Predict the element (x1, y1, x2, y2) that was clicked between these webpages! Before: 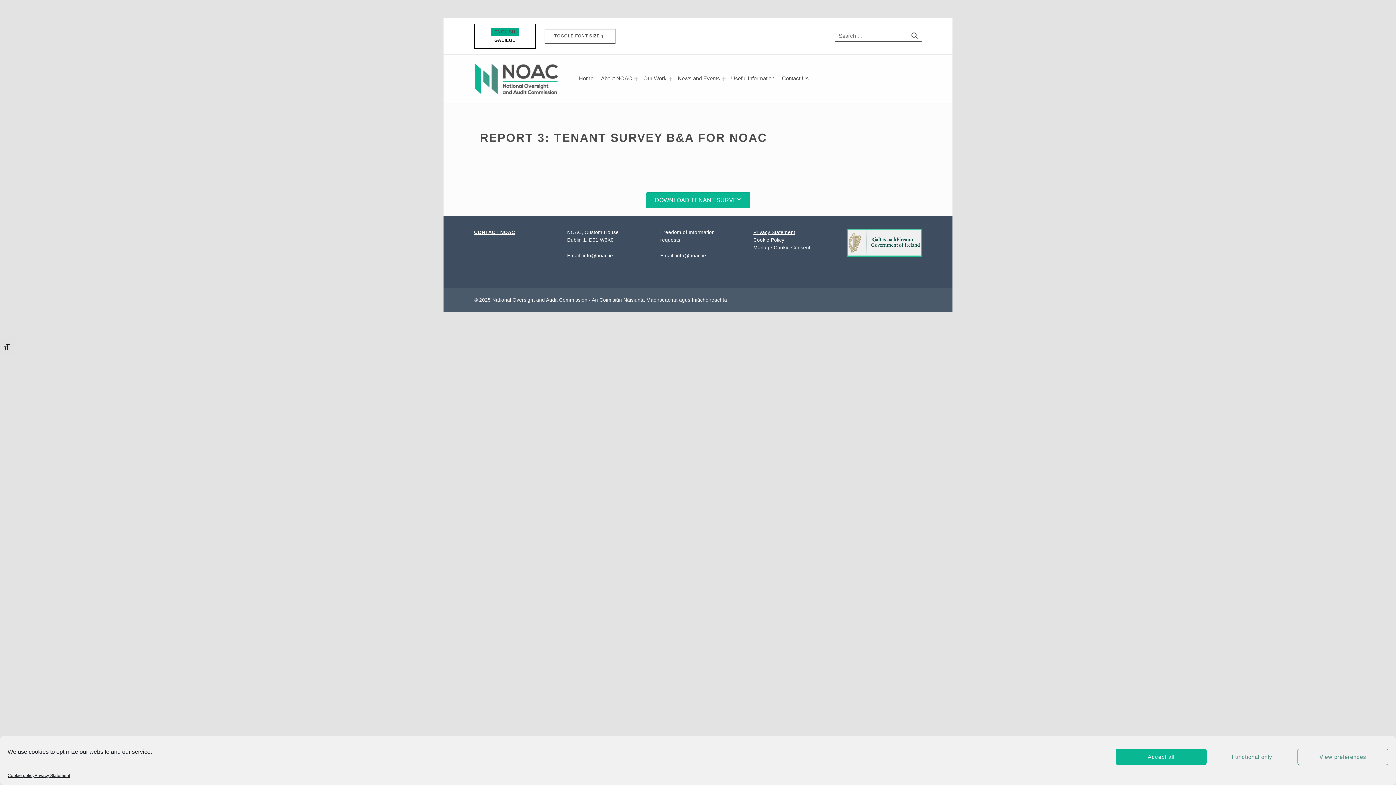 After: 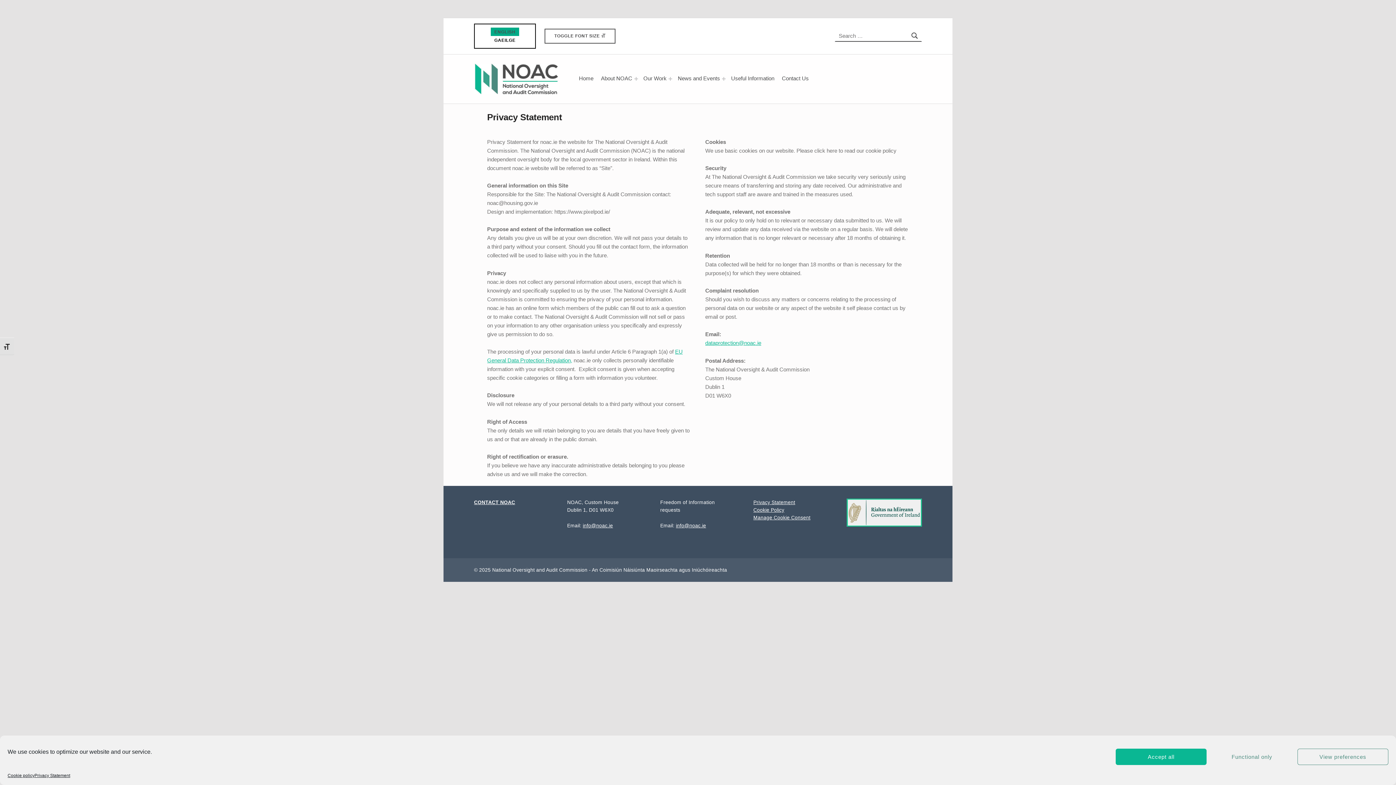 Action: label: Privacy Statement bbox: (34, 772, 70, 779)